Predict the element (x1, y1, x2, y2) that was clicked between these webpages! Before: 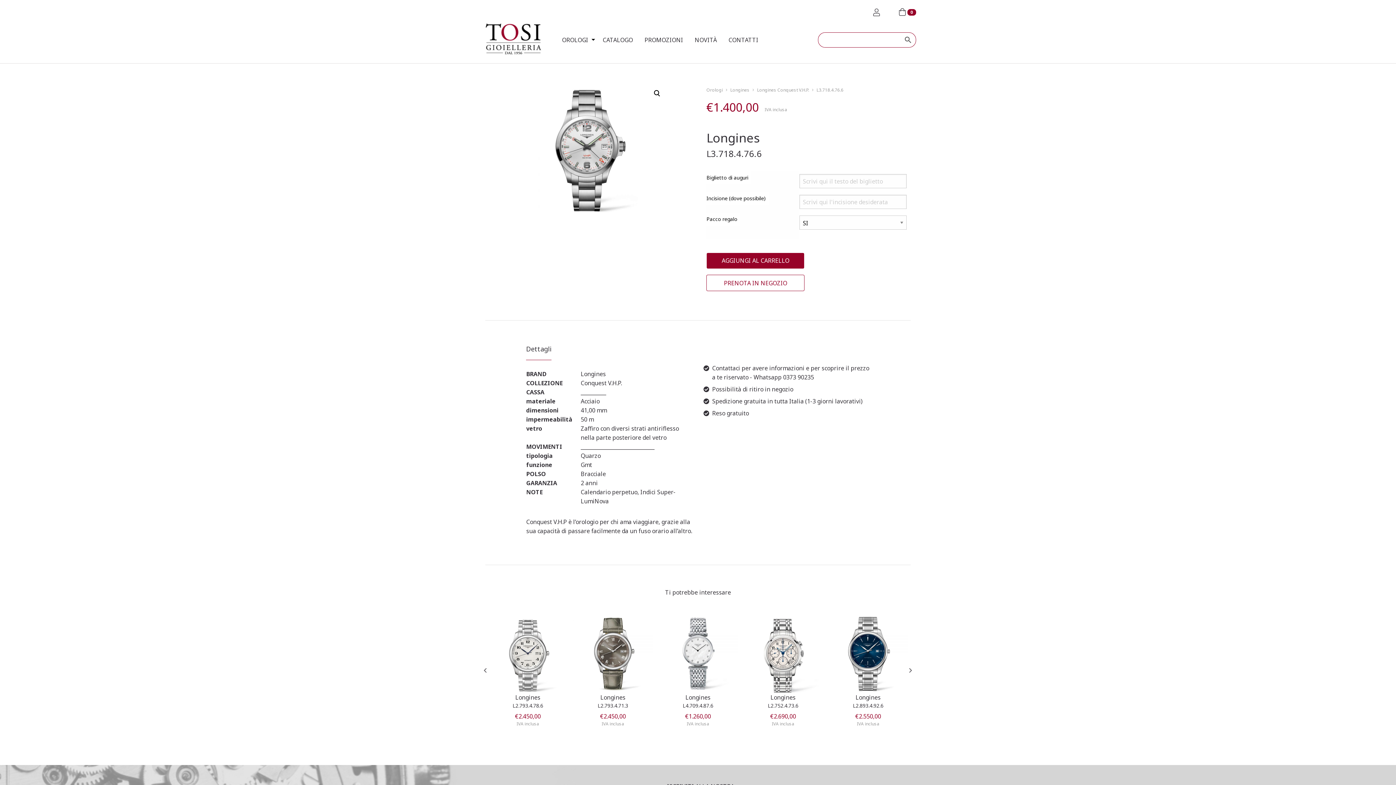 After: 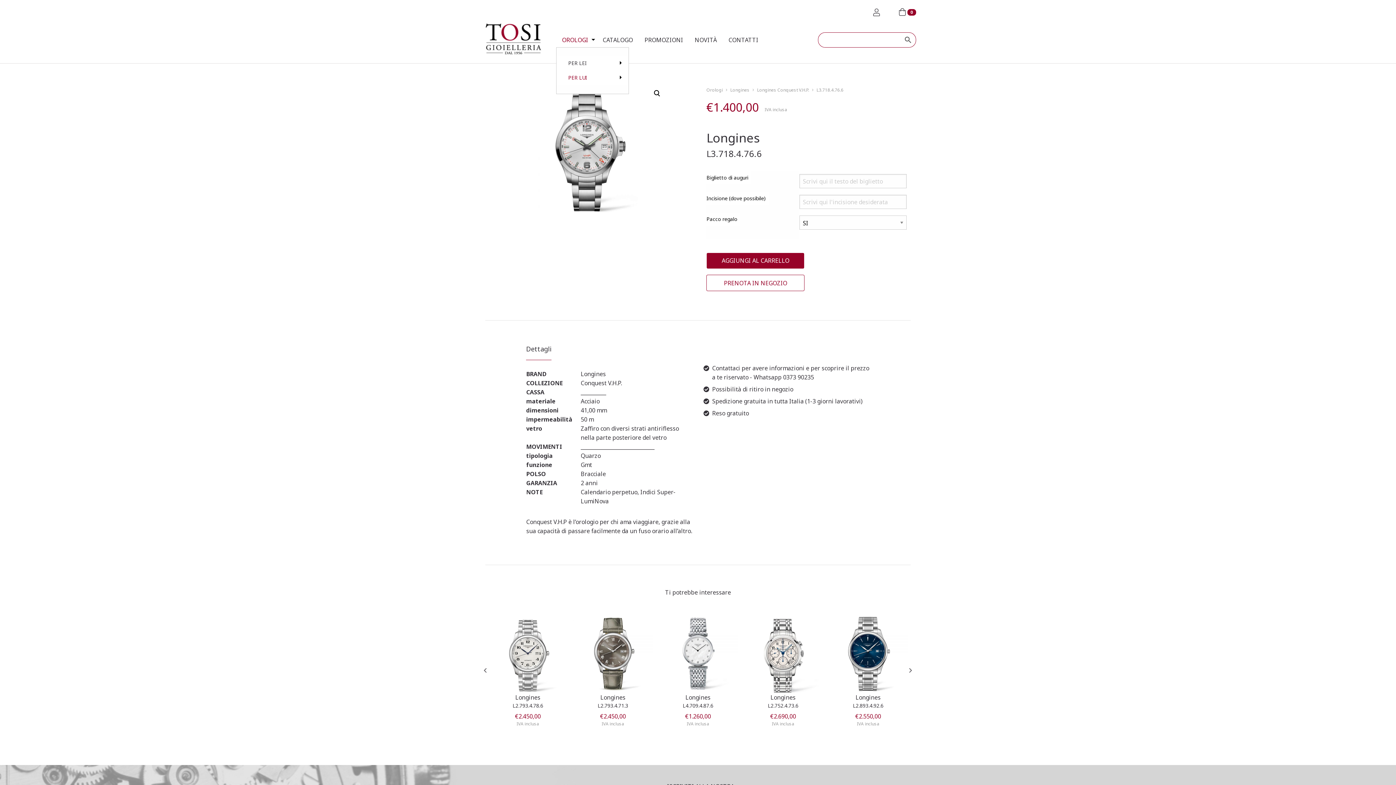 Action: bbox: (556, 33, 597, 47) label: OROLOGI